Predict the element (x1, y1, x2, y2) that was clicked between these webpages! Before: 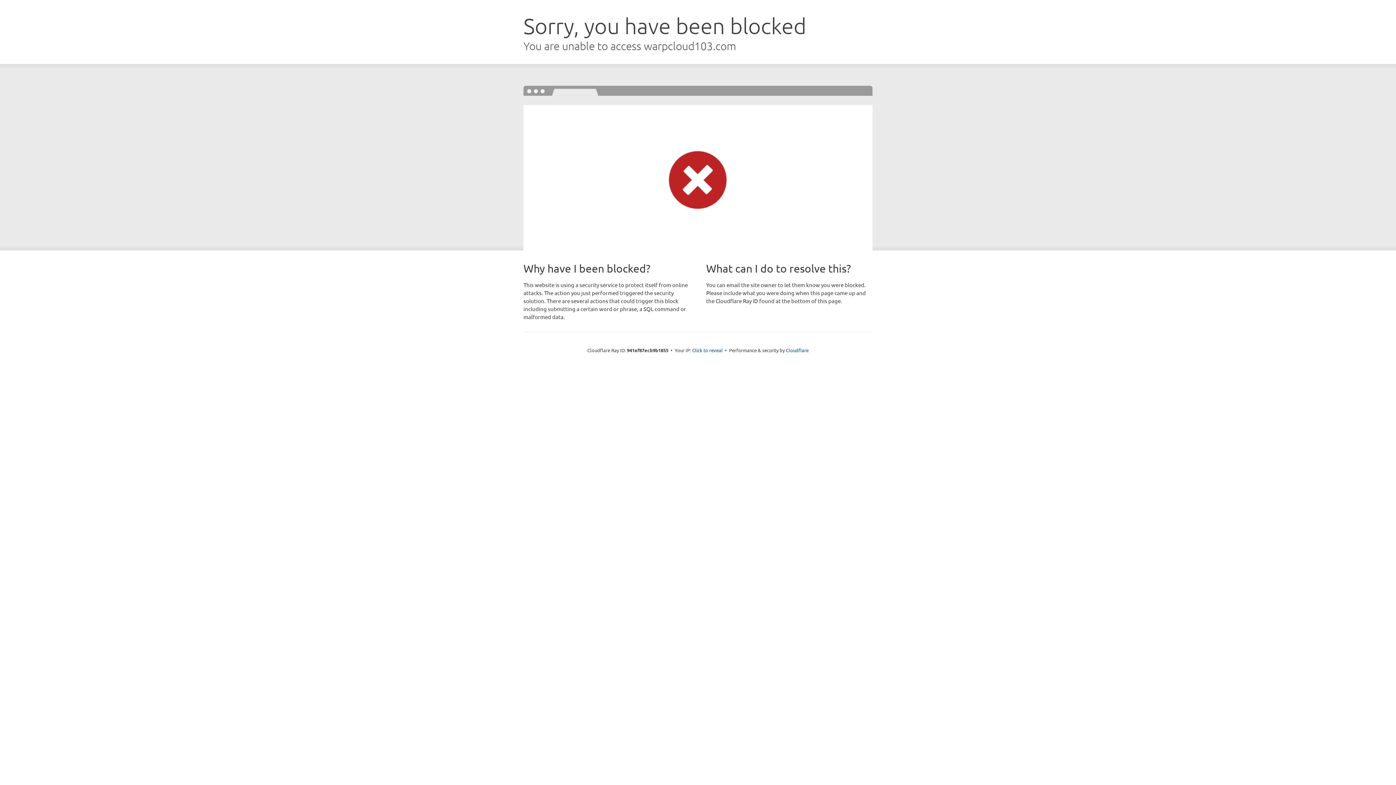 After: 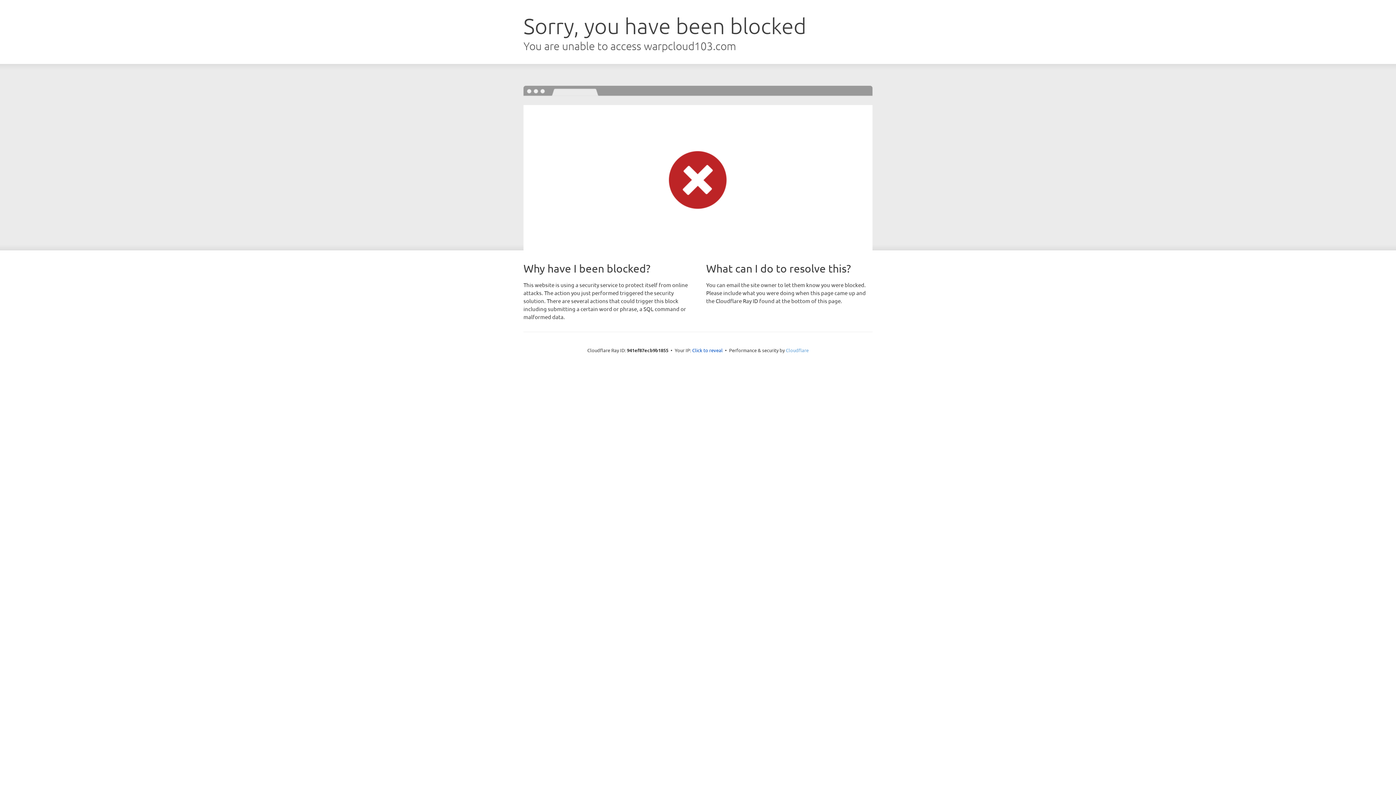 Action: label: Cloudflare bbox: (786, 347, 808, 353)